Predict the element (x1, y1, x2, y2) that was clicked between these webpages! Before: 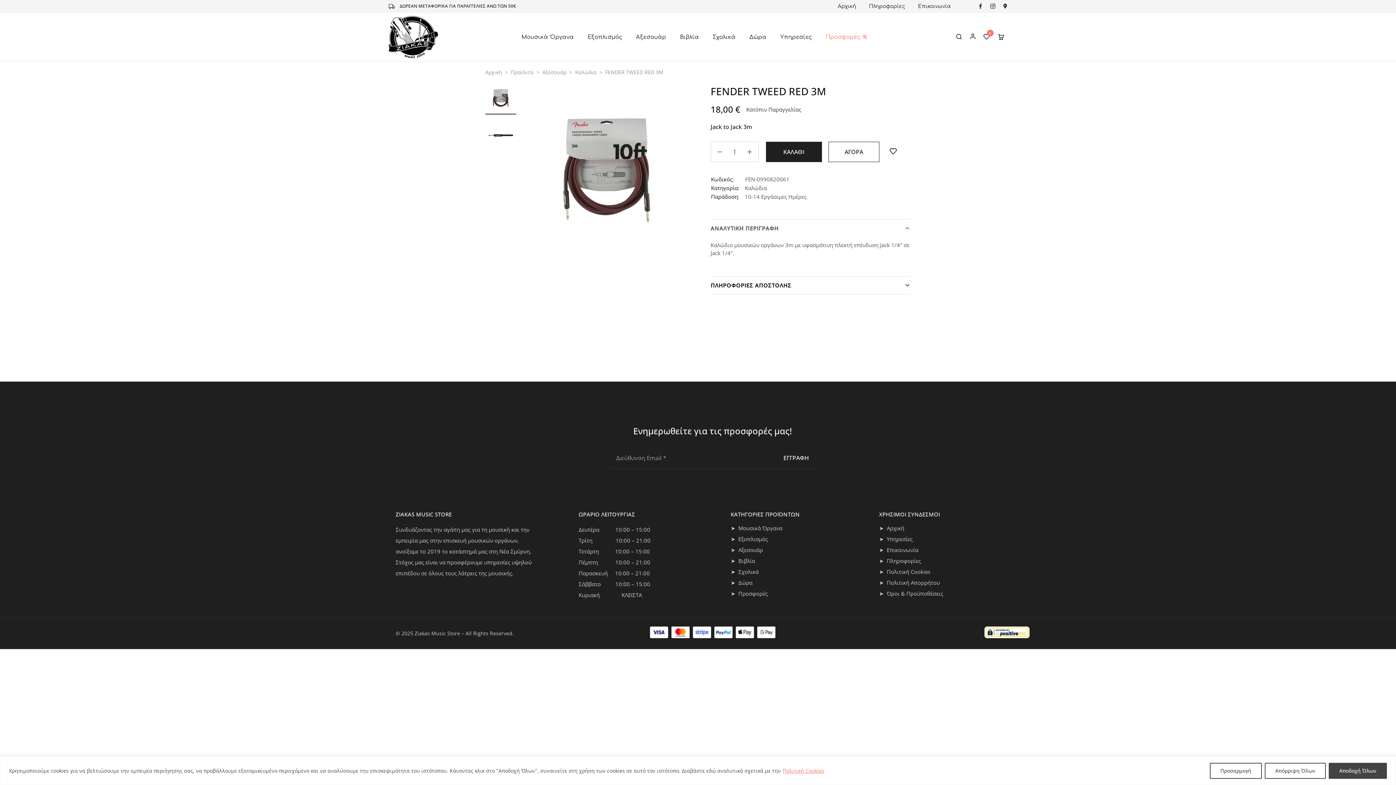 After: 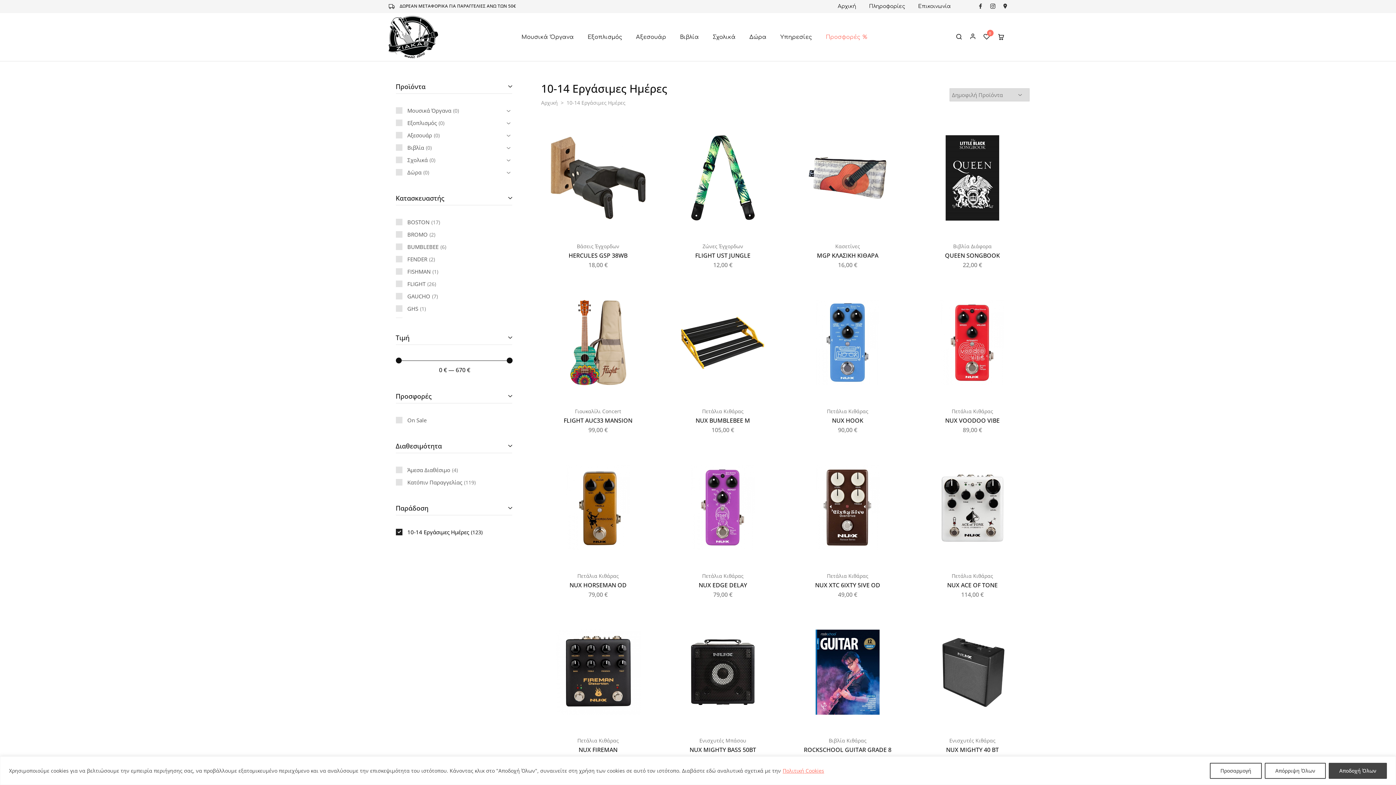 Action: label: 10-14 Εργάσιμες Ημέρες bbox: (745, 193, 806, 200)